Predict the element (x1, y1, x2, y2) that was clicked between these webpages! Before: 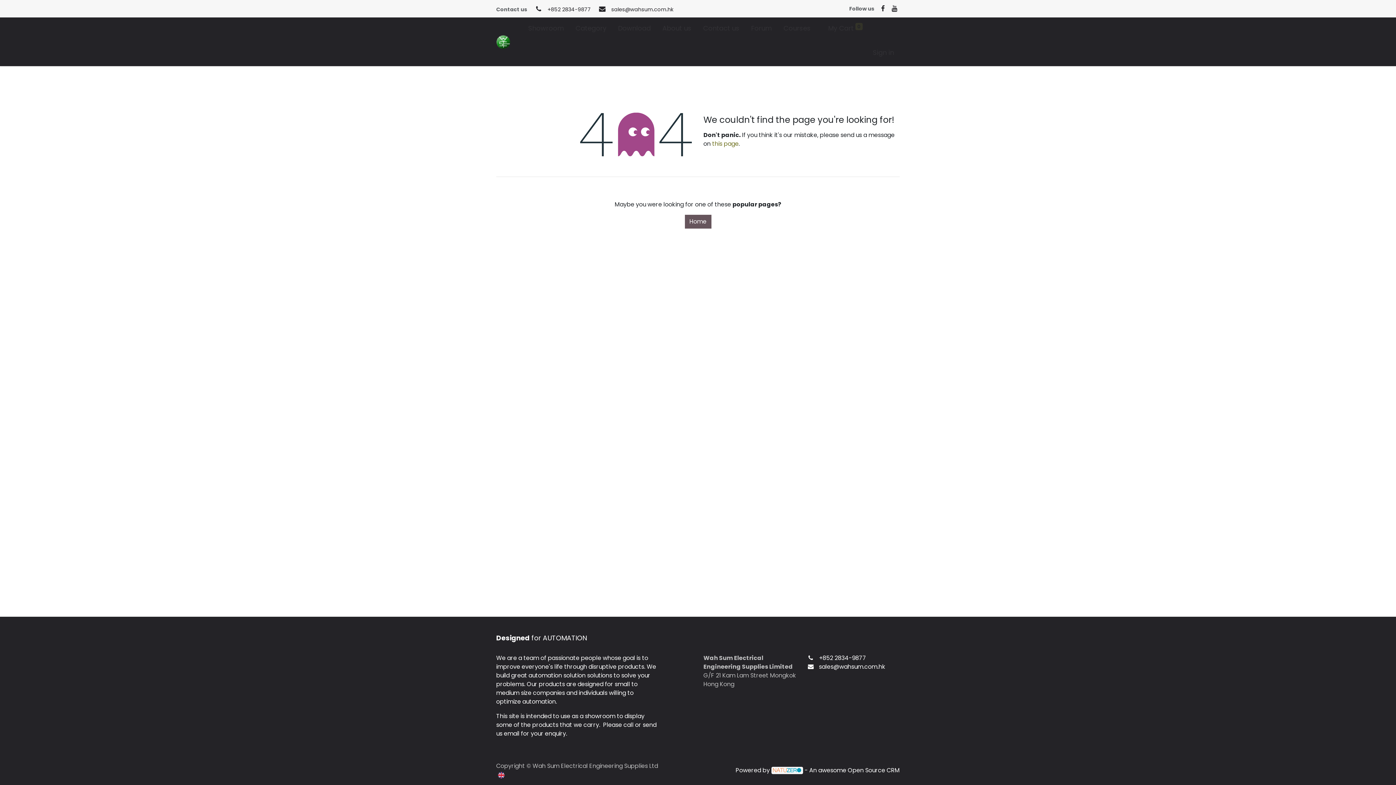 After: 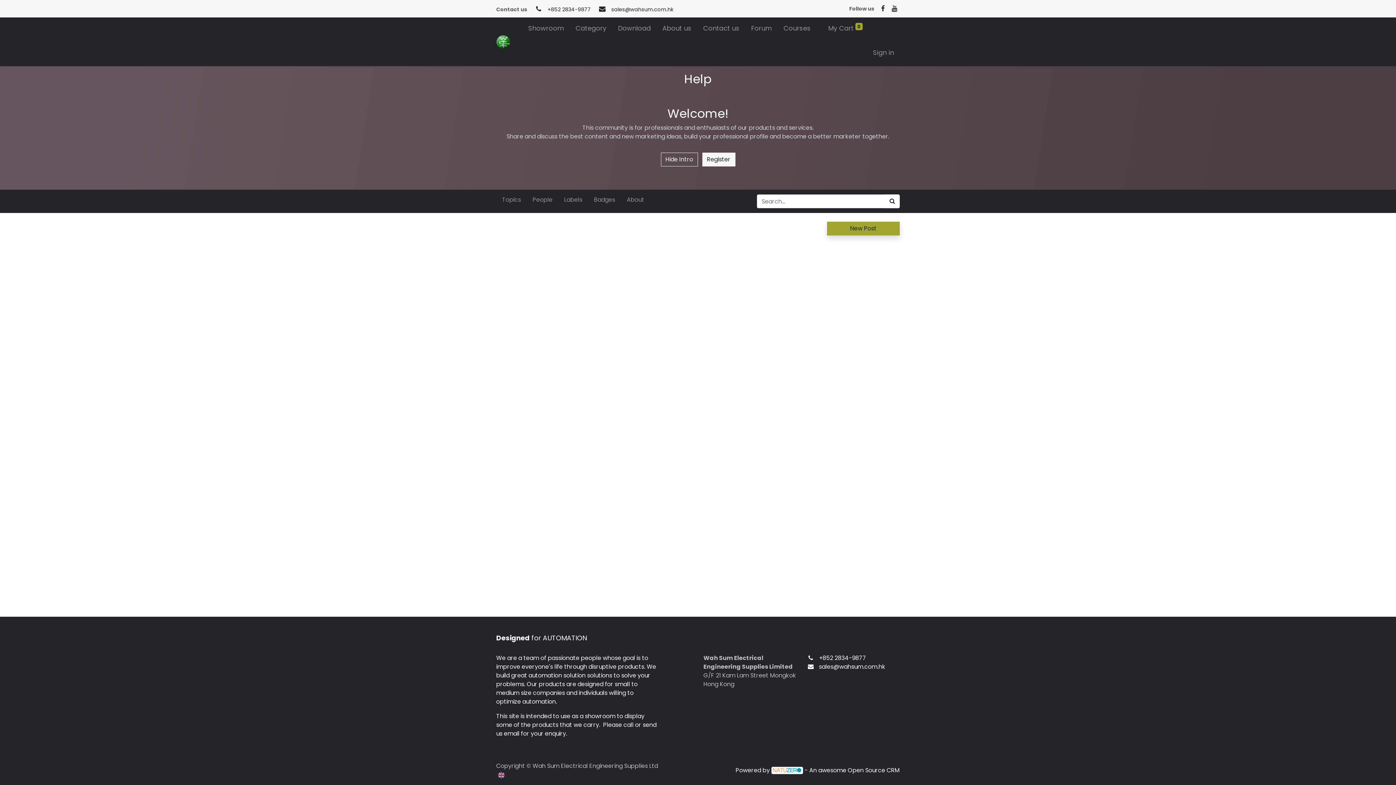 Action: label: Forum bbox: (751, 17, 772, 41)